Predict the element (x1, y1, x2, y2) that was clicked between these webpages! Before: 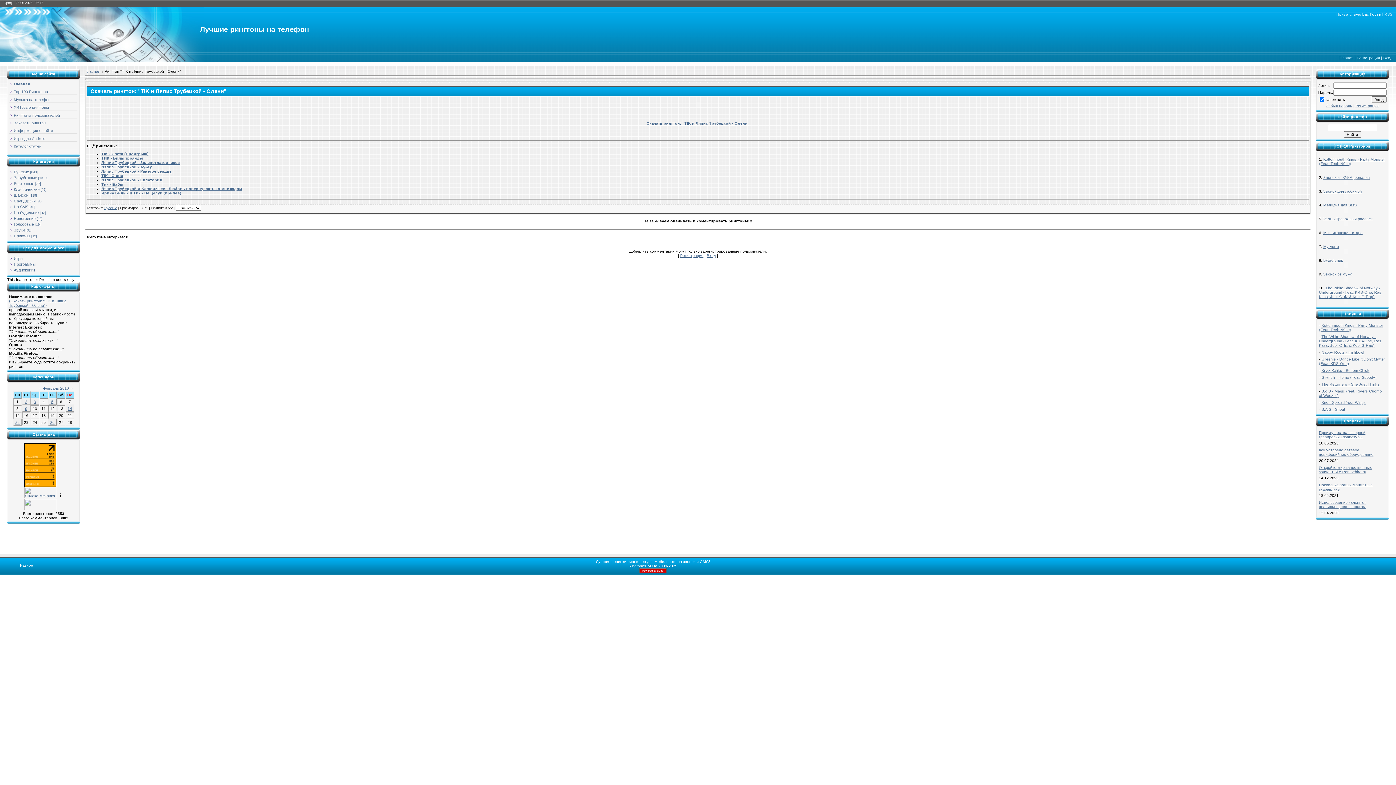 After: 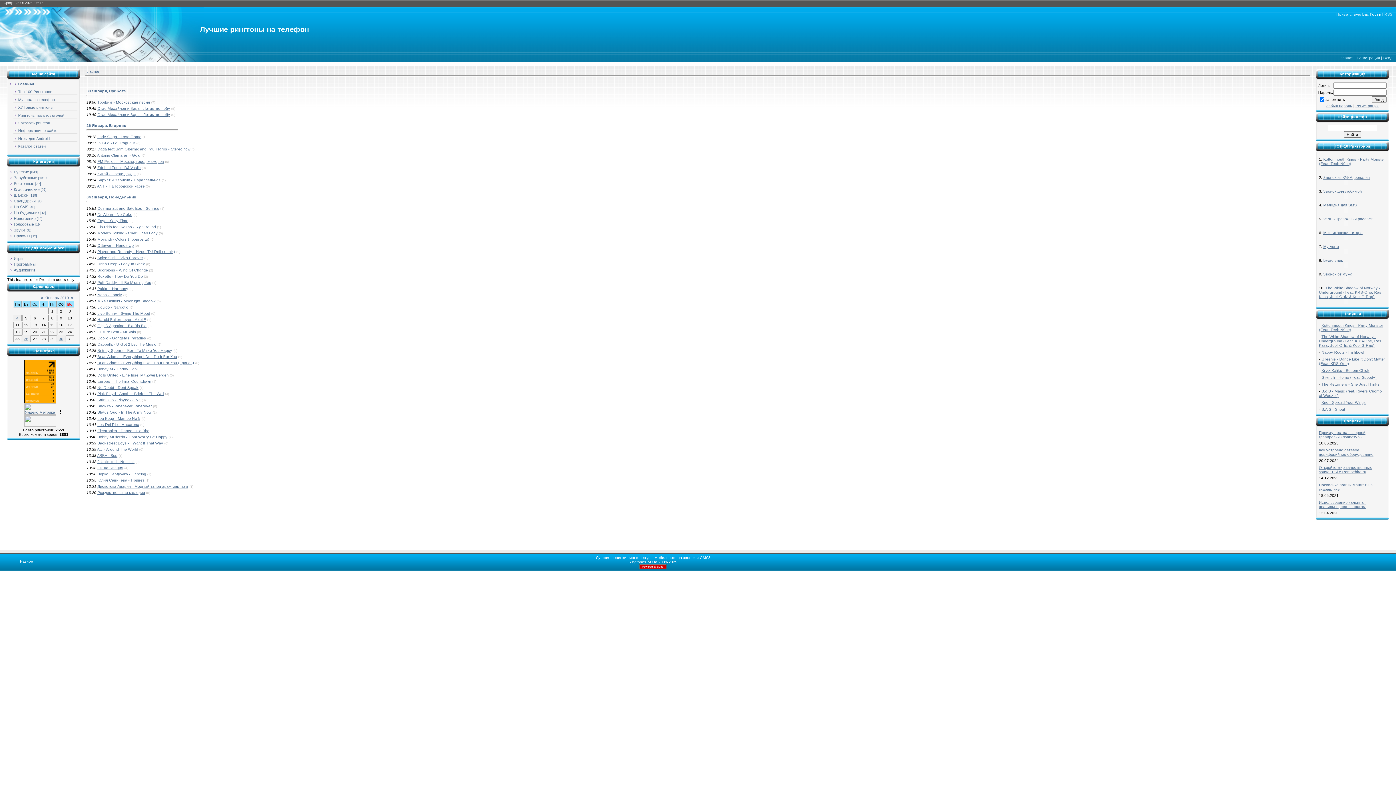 Action: bbox: (38, 386, 40, 390) label: «